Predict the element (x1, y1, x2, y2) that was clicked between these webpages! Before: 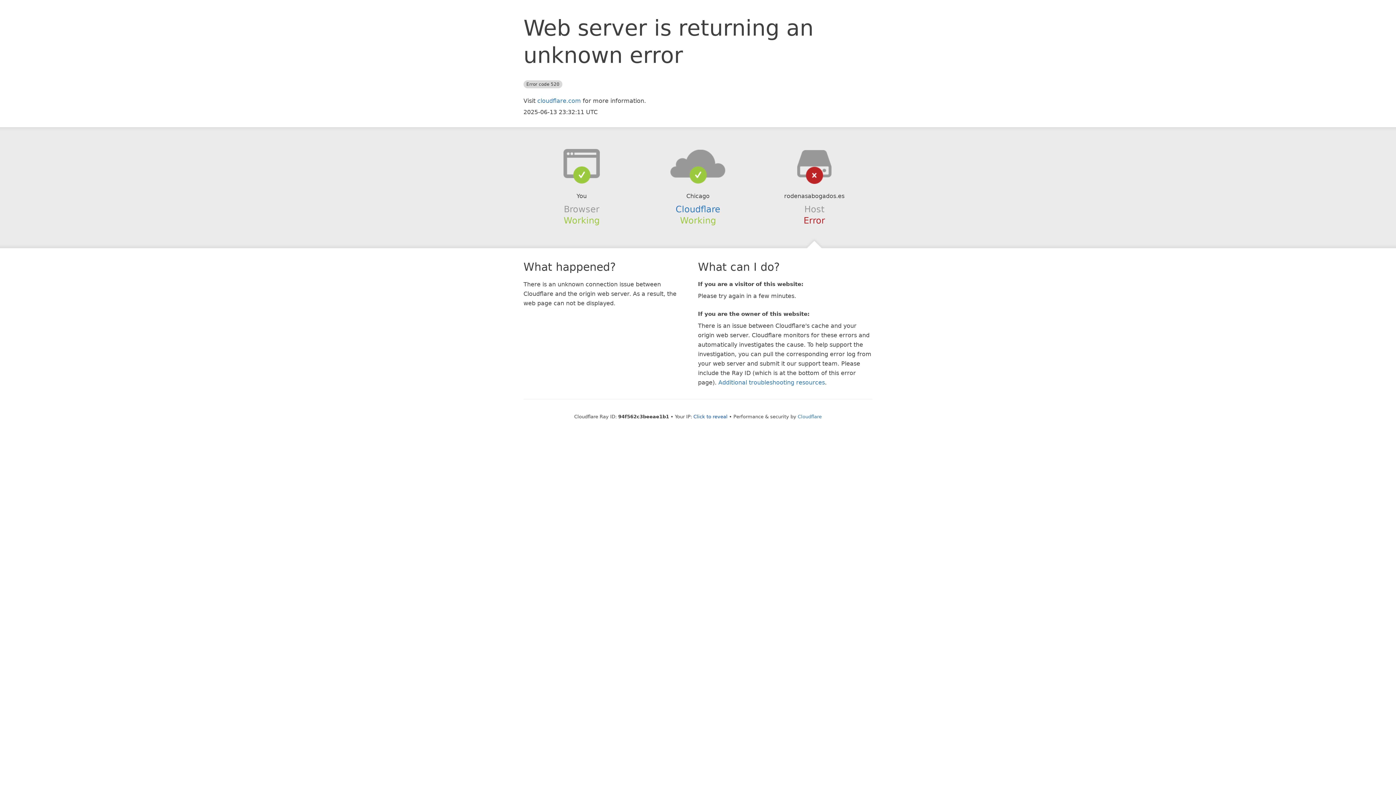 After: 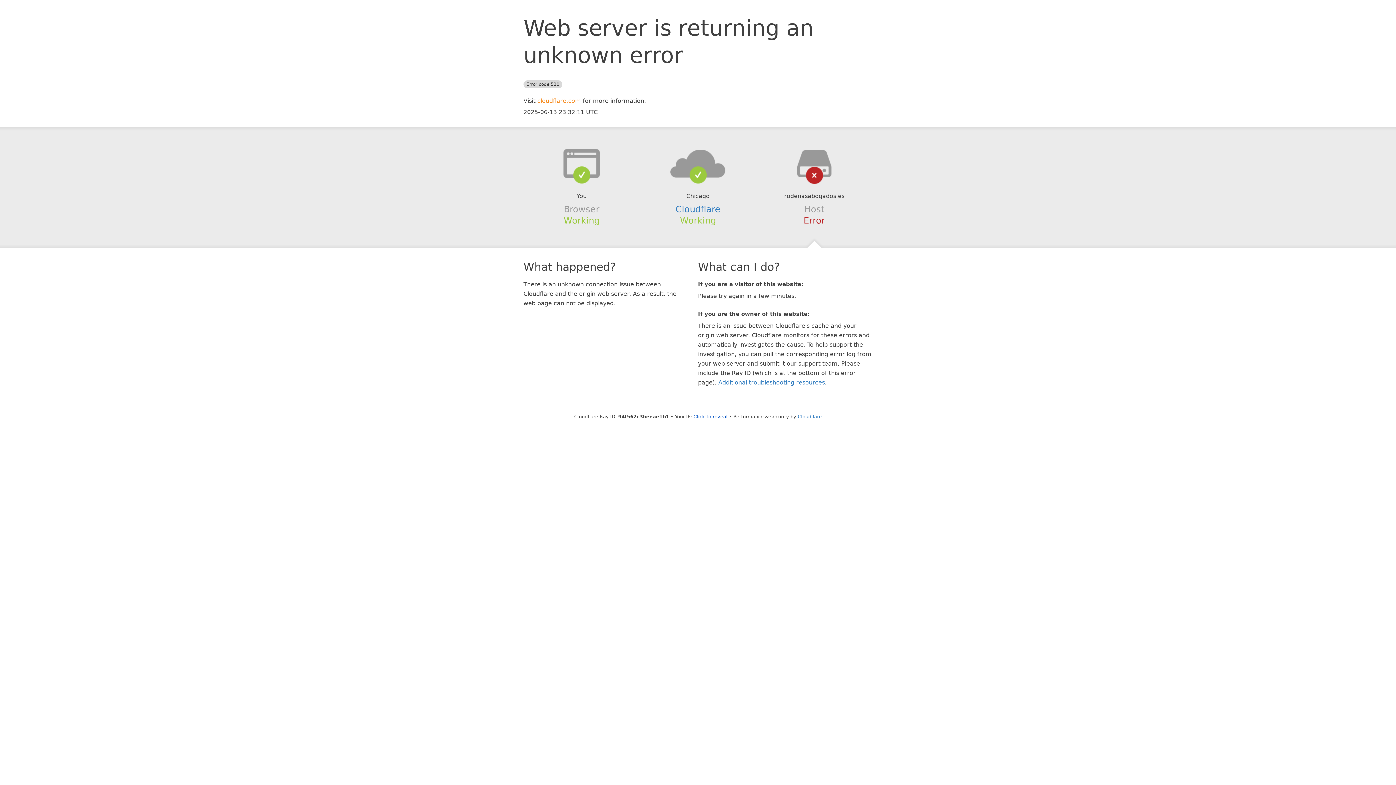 Action: label: cloudflare.com bbox: (537, 97, 581, 104)